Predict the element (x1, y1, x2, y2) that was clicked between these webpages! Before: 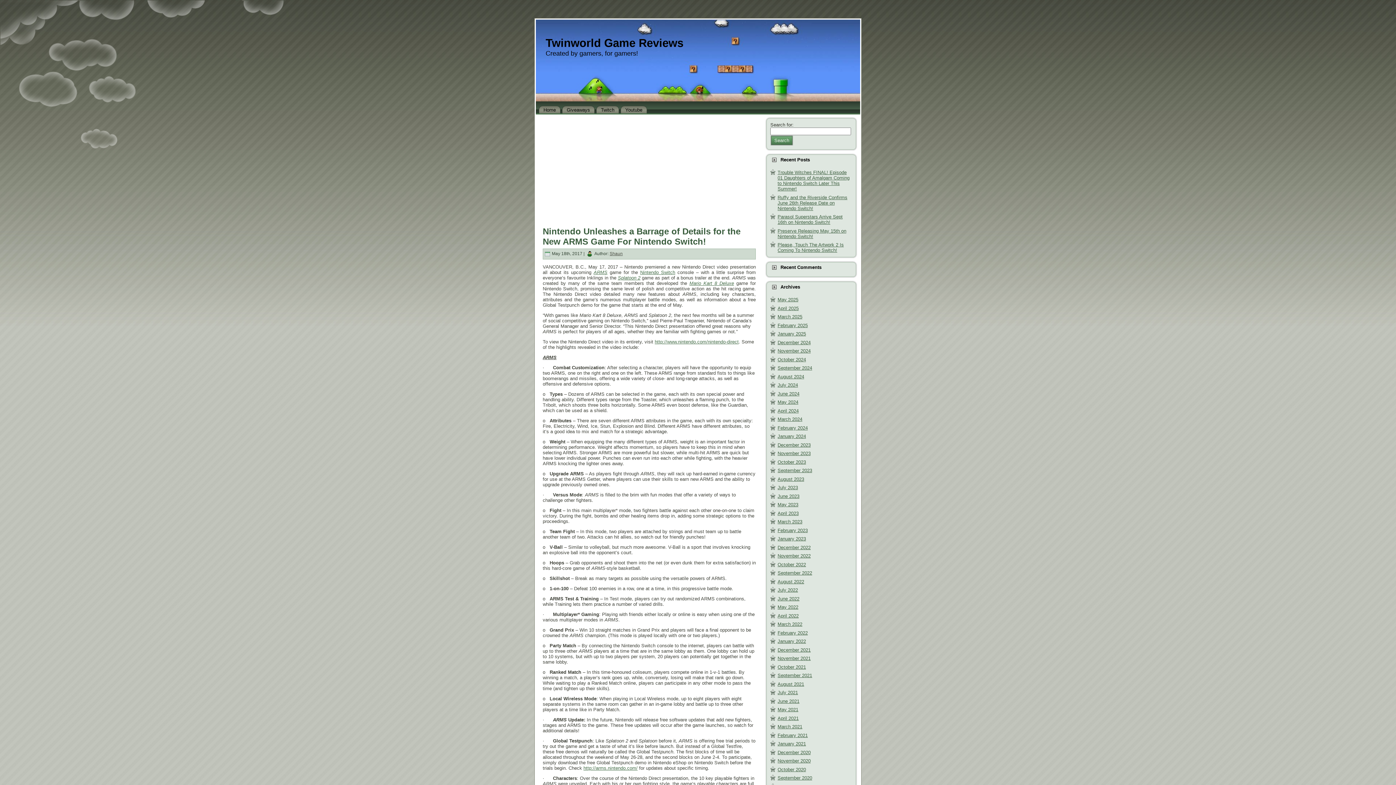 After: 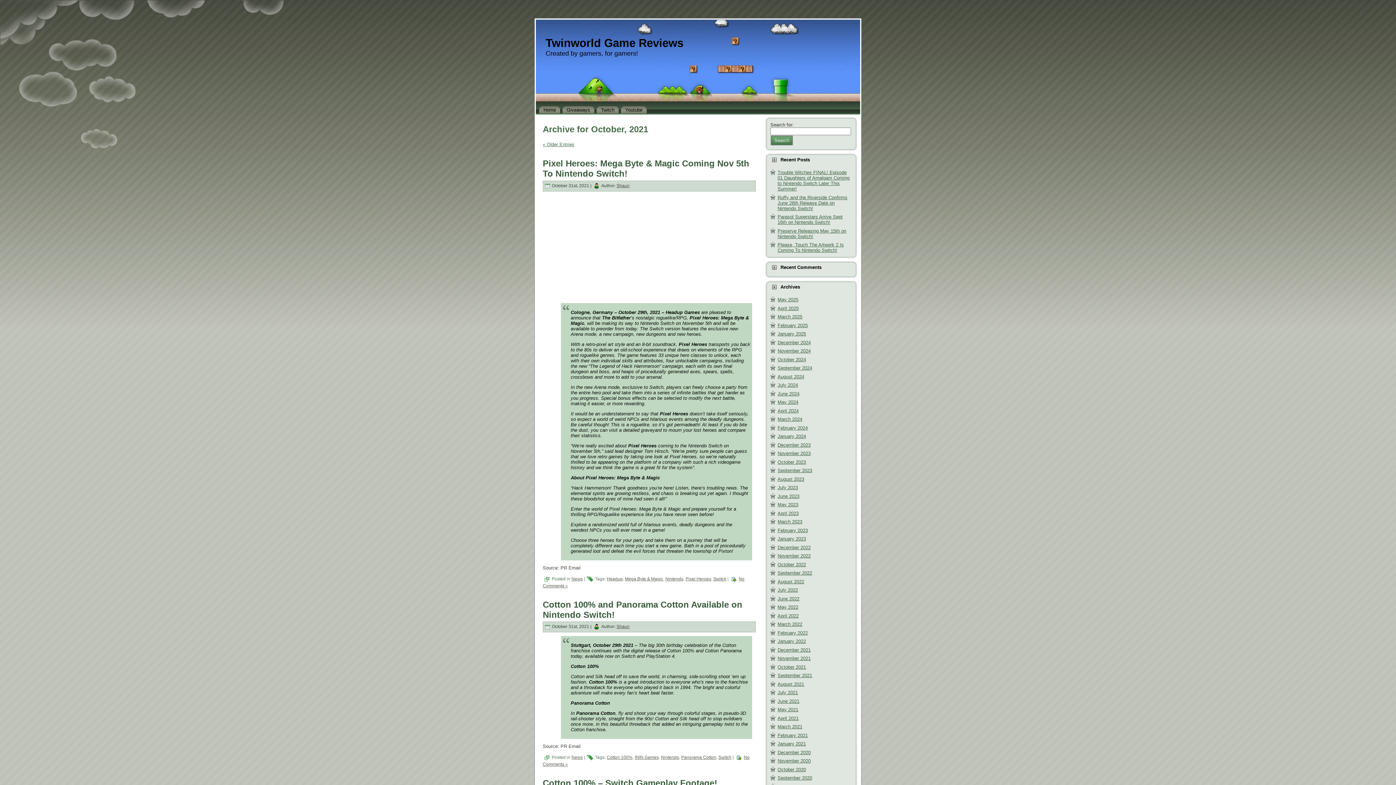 Action: bbox: (777, 664, 806, 670) label: October 2021